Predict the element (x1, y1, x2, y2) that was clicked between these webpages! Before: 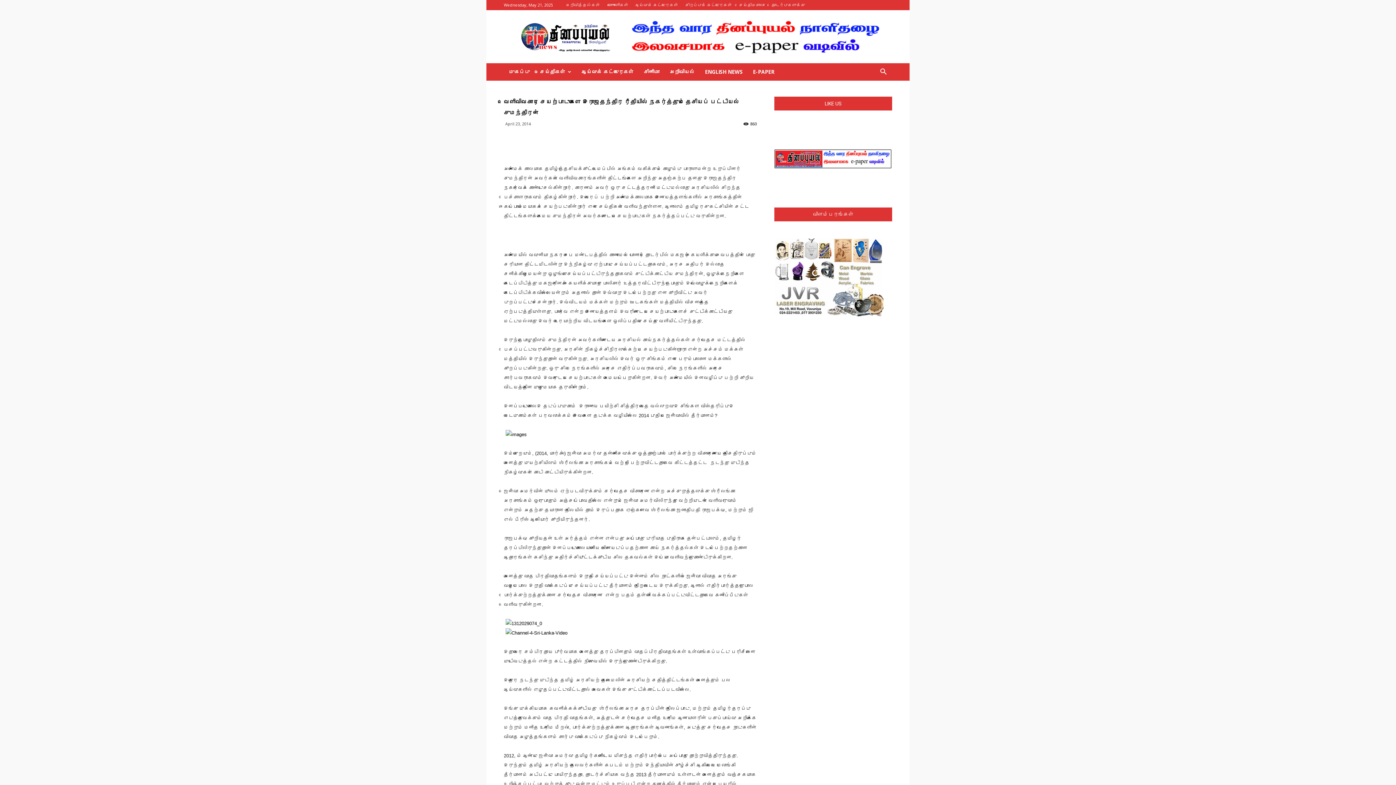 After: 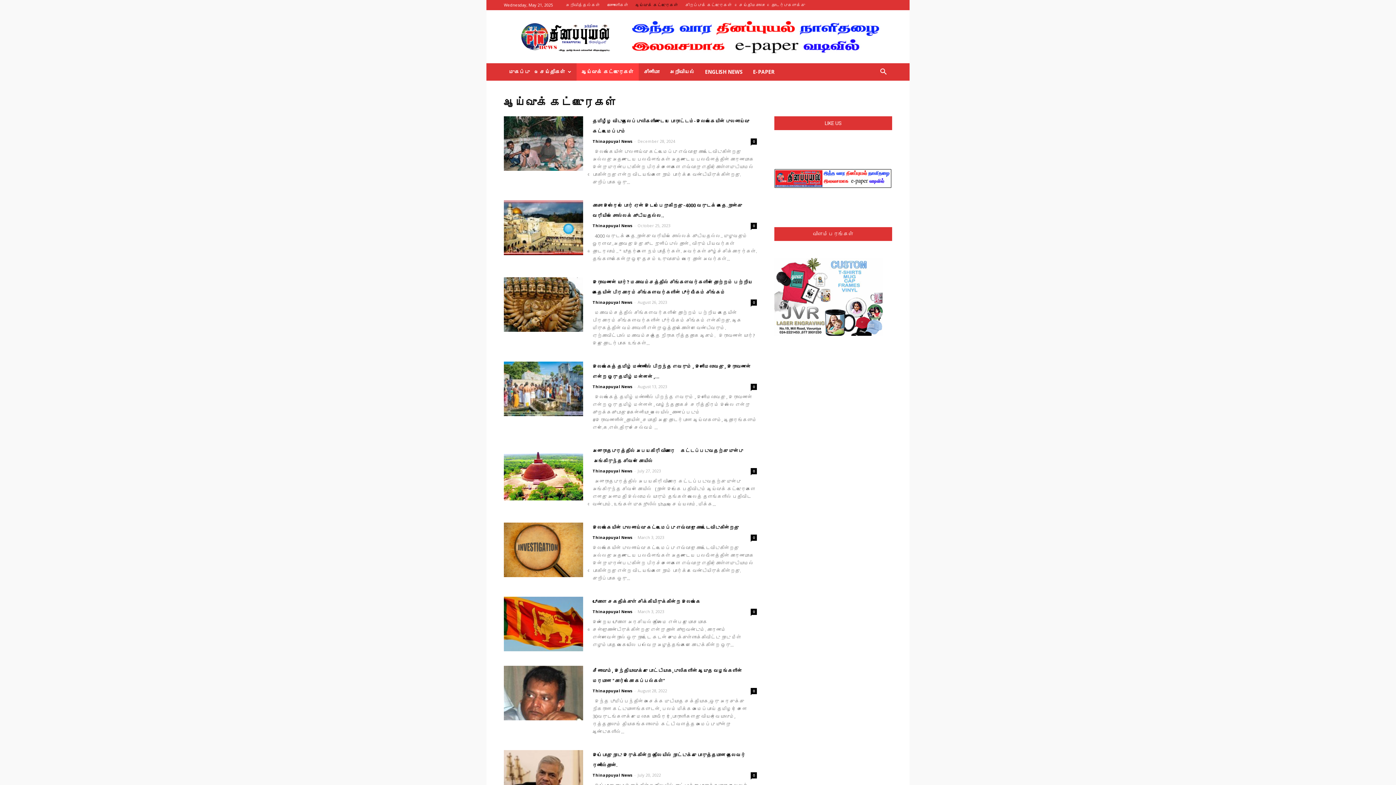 Action: bbox: (576, 63, 638, 80) label: ஆய்வுக் கட்டுரைகள்